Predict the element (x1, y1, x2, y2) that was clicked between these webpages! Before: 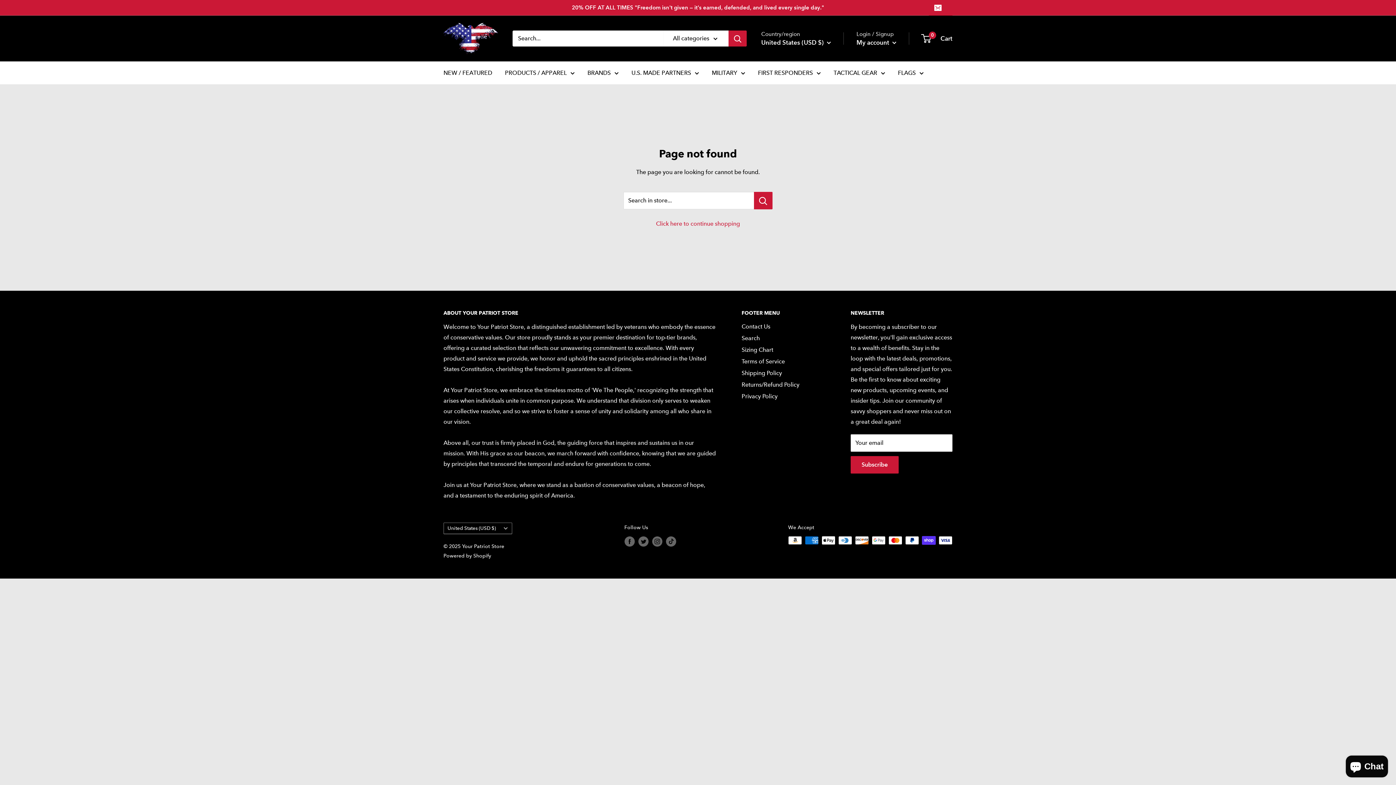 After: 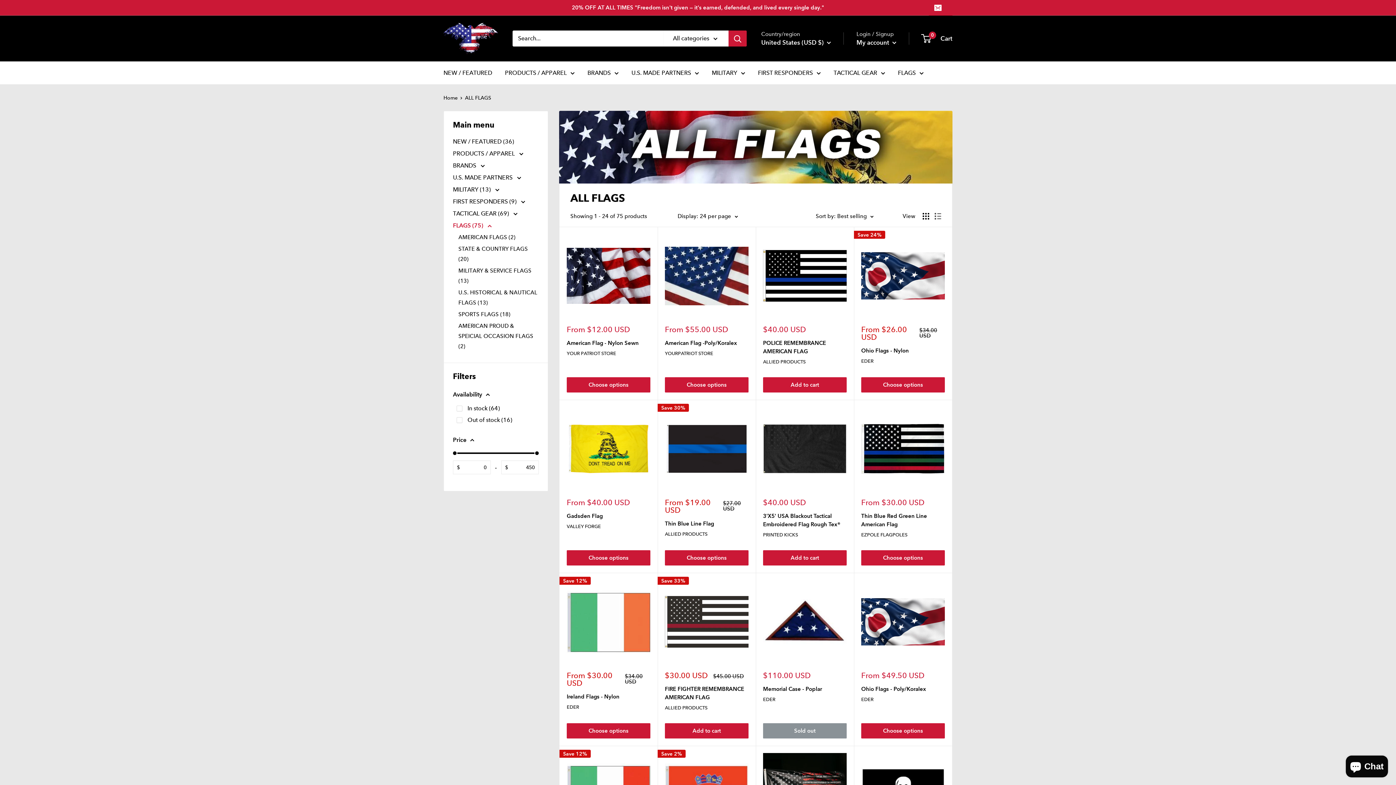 Action: label: 20% OFF AT ALL TIMES "Freedom isn't given — it's earned, defended, and lived every single day." bbox: (548, 0, 824, 15)